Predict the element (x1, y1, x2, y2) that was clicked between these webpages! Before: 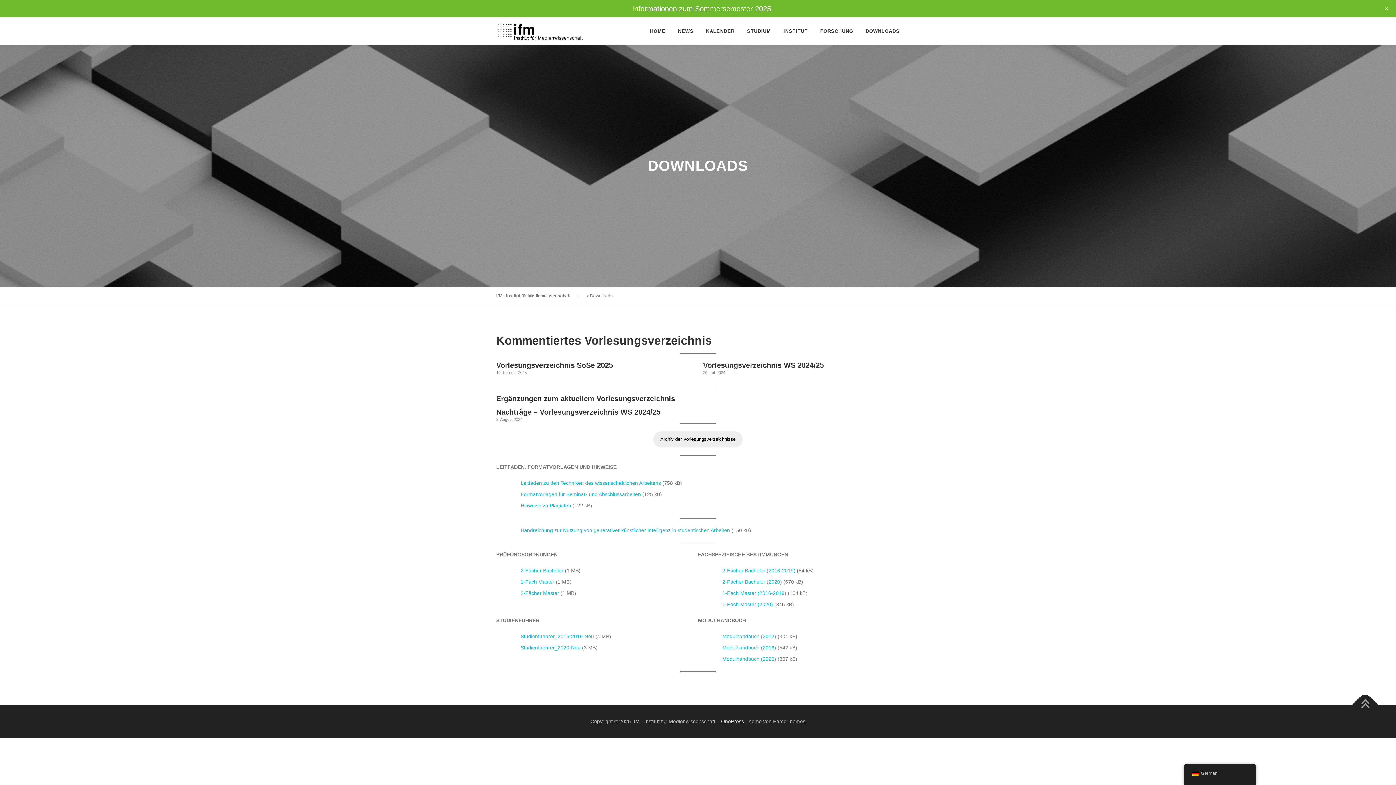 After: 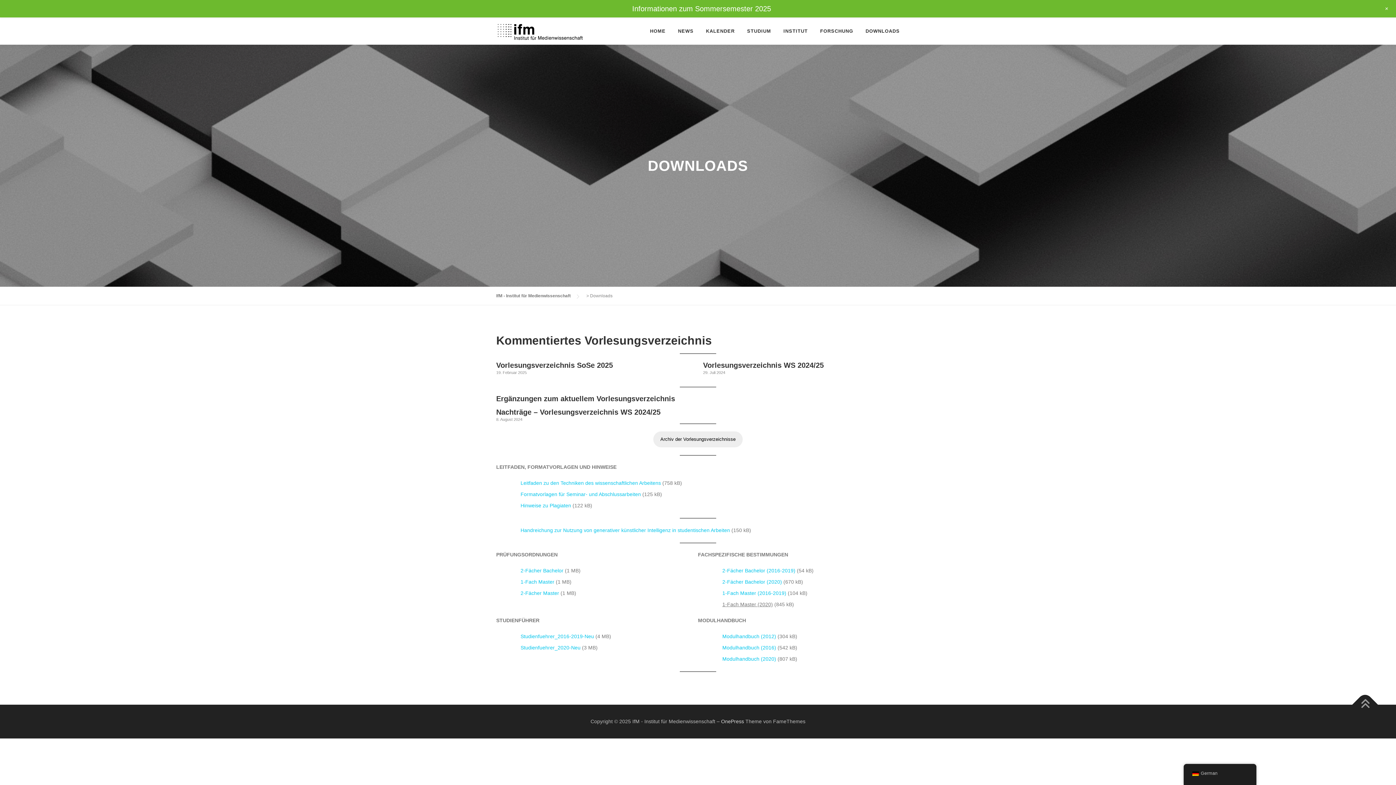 Action: bbox: (722, 601, 773, 607) label: 1-Fach Master (2020)